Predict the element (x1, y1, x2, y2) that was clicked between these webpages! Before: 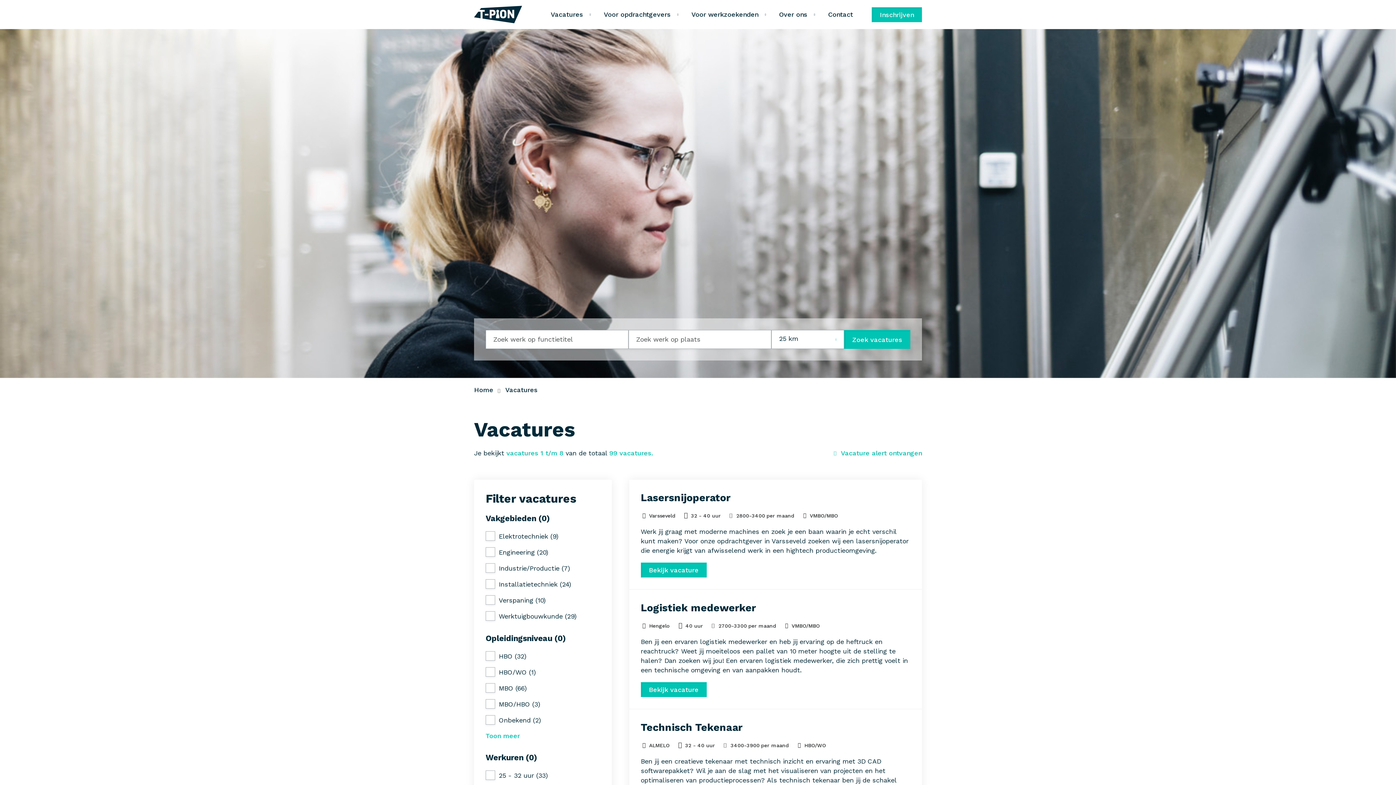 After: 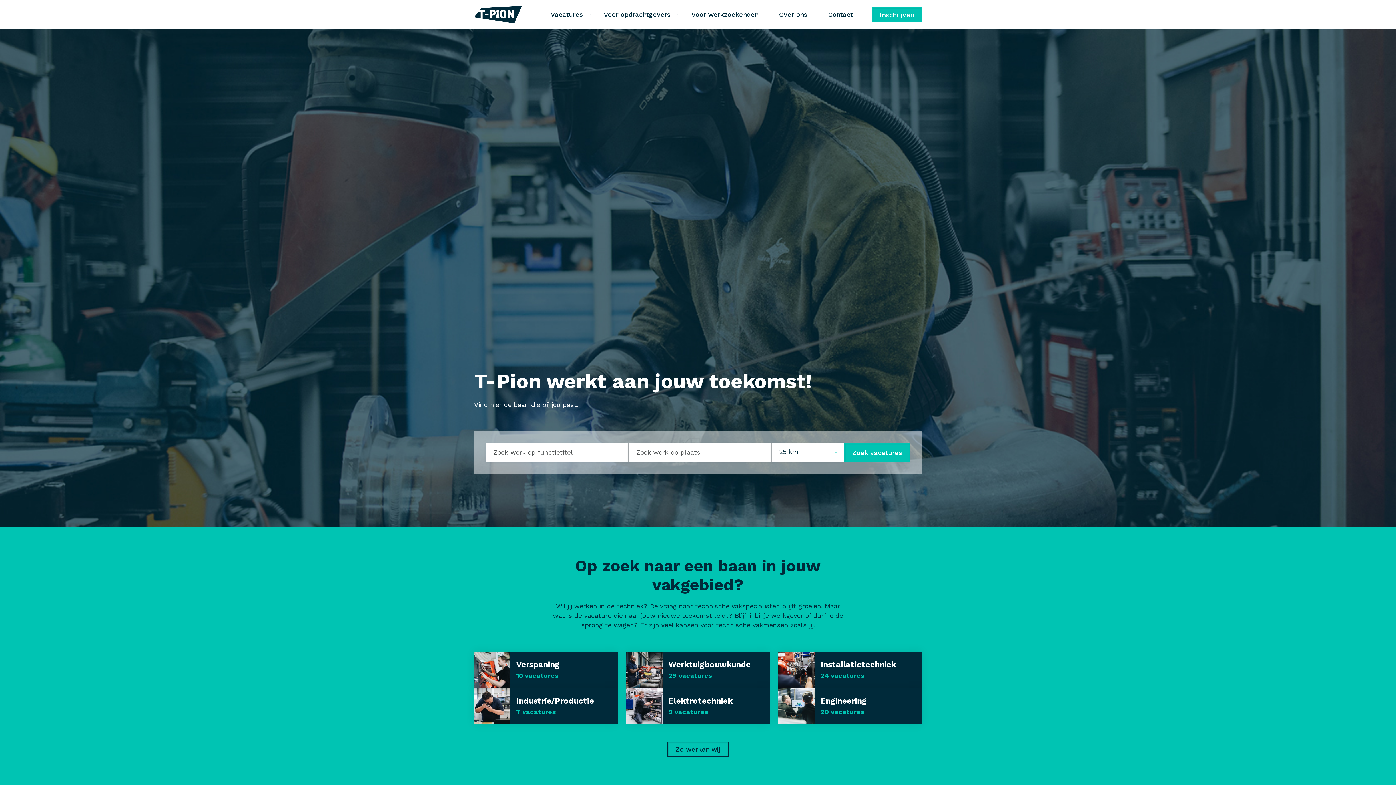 Action: label: Home bbox: (474, 386, 493, 393)